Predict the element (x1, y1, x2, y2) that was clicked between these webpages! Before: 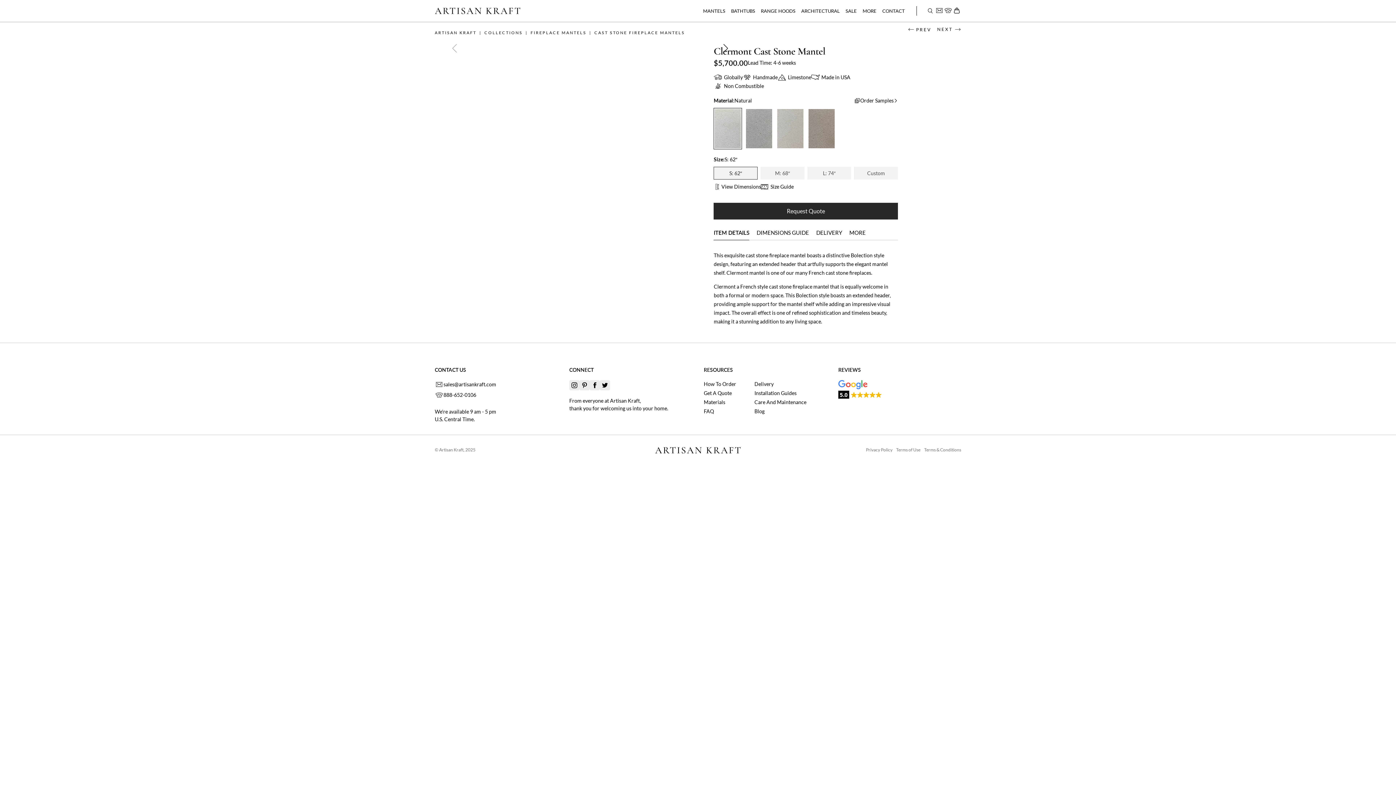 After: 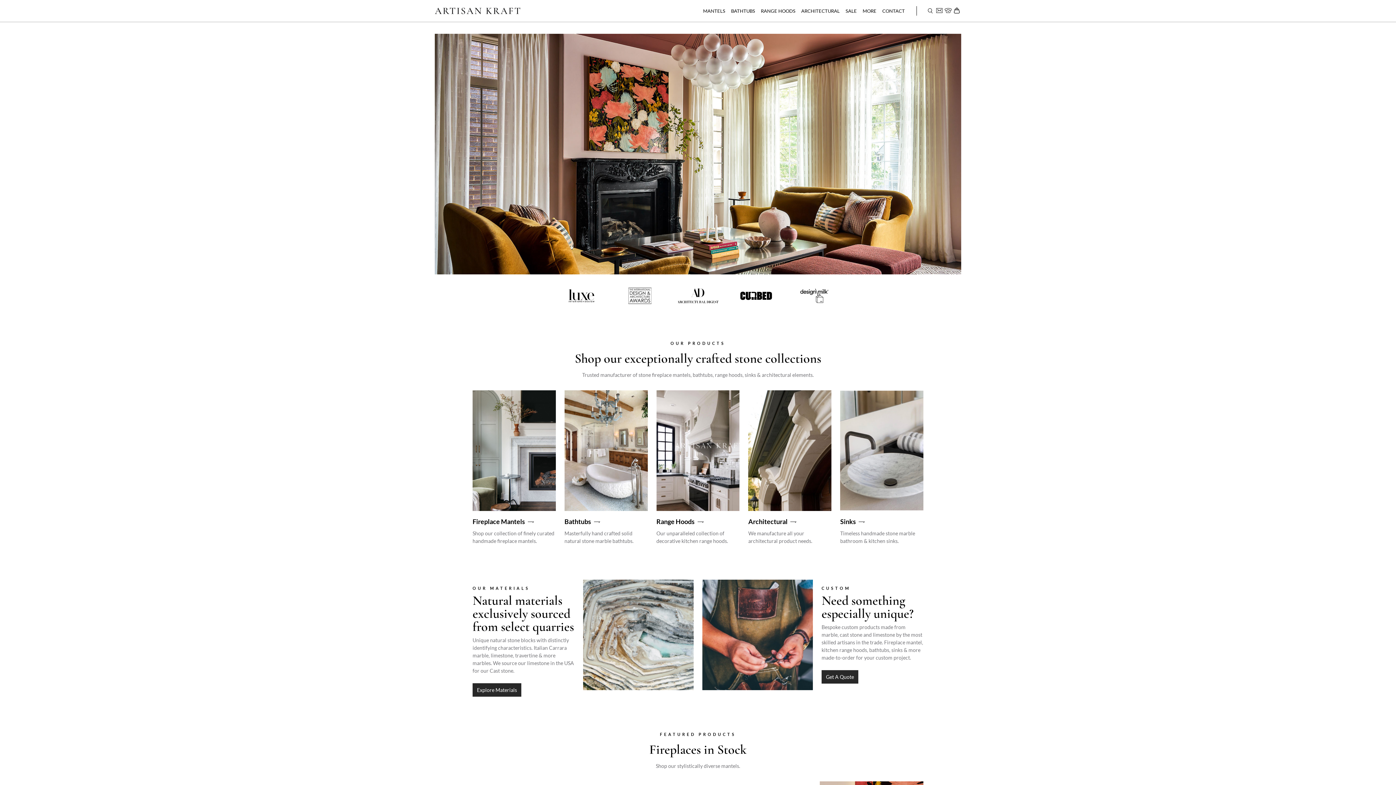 Action: bbox: (434, 30, 476, 34) label: ARTISAN KRAFT